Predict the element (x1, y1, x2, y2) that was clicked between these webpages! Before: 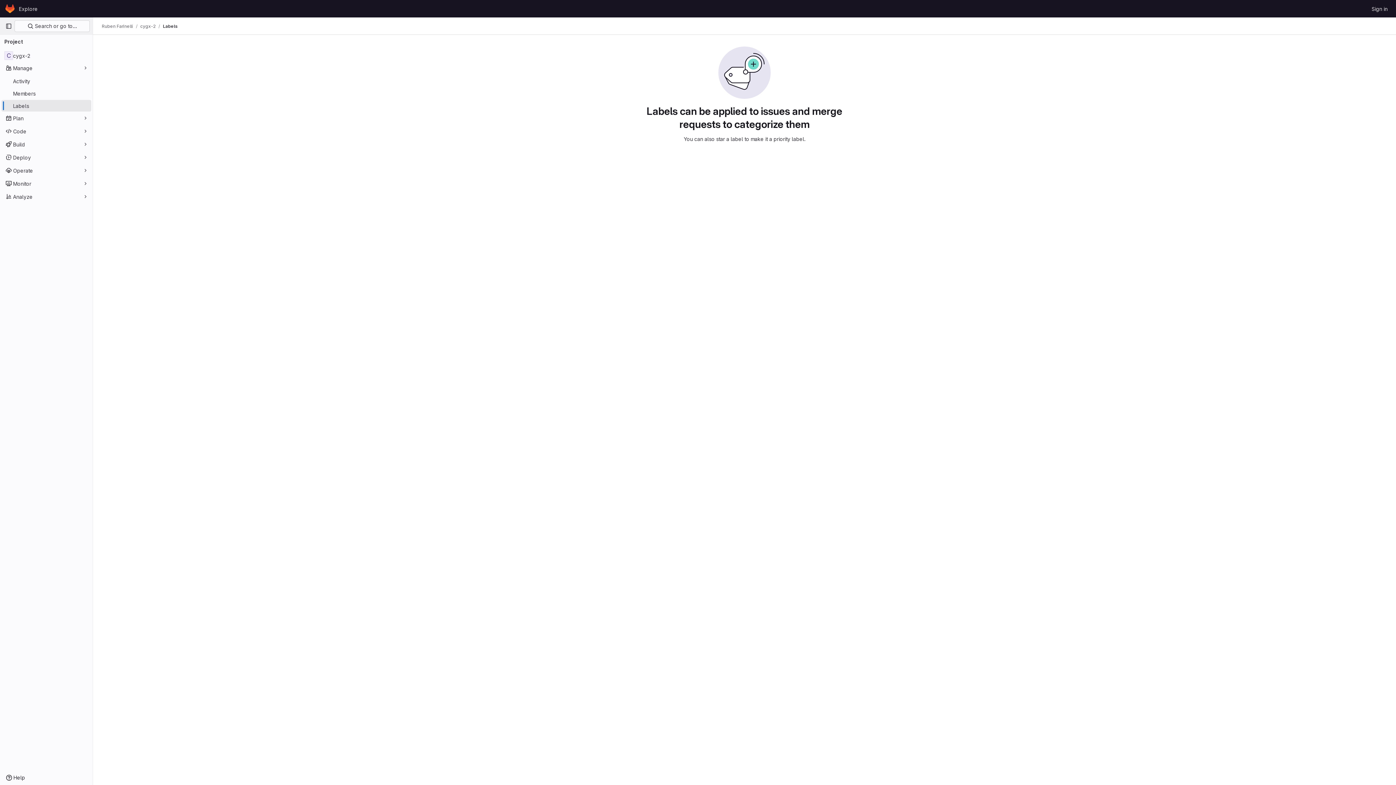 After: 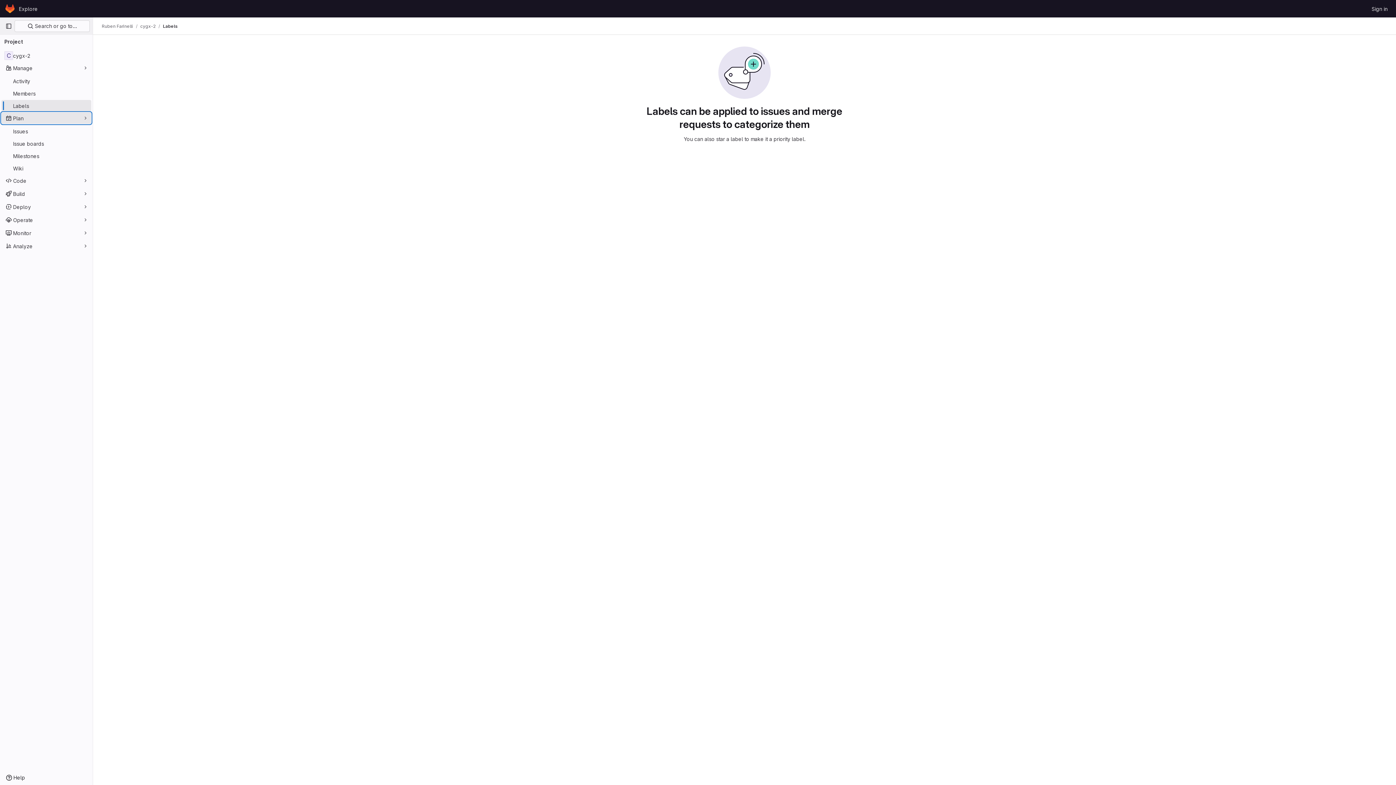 Action: bbox: (1, 112, 91, 124) label: Plan